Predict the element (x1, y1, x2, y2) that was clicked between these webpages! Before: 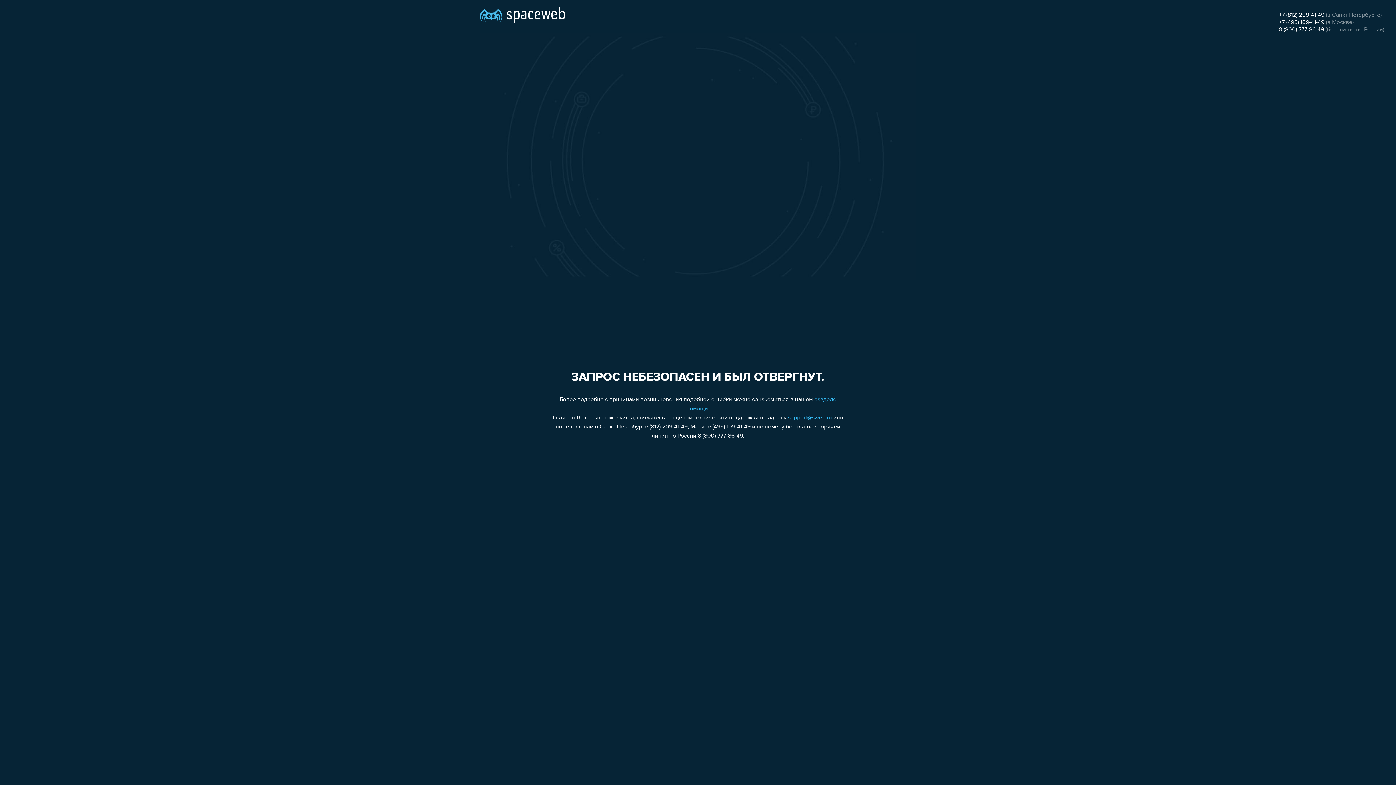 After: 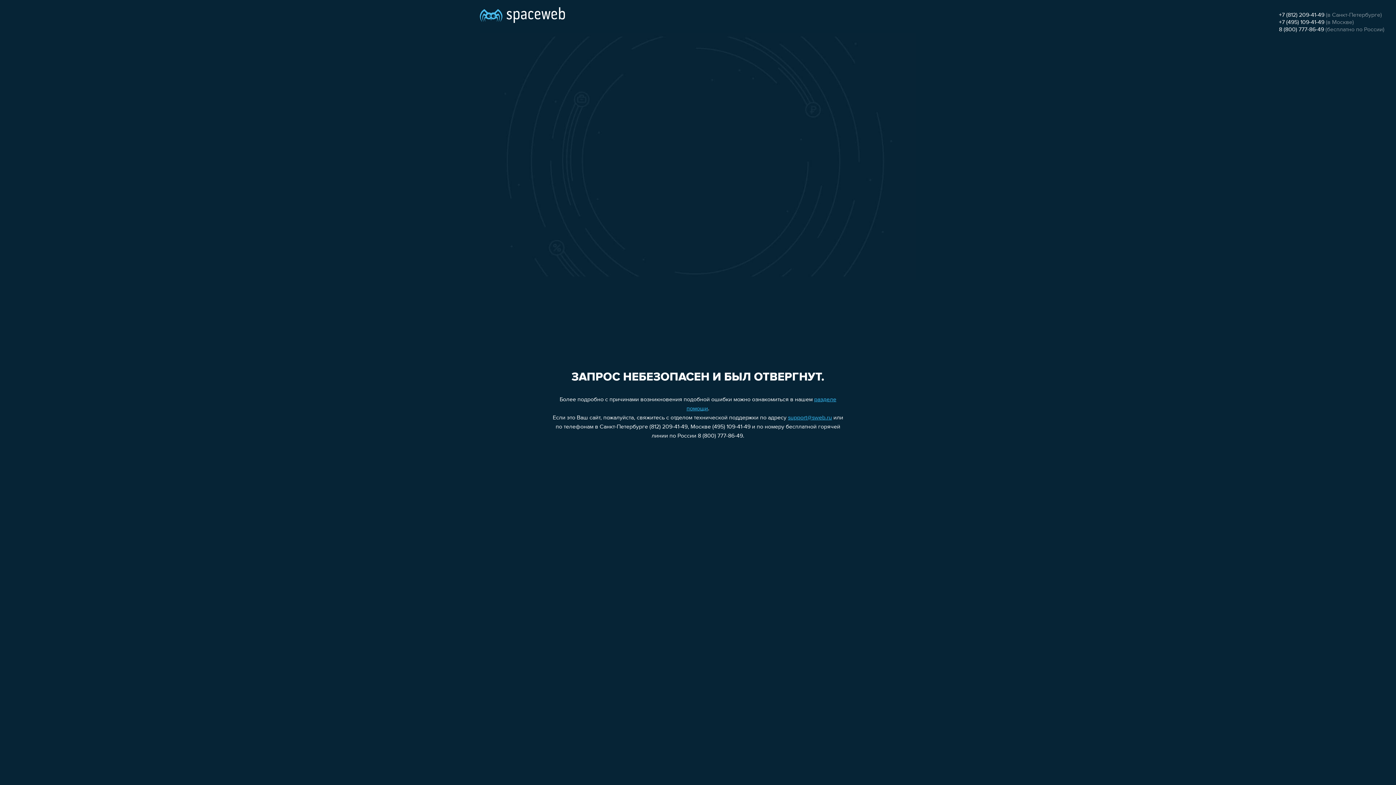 Action: label: 8 (800) 777-86-49 bbox: (1279, 26, 1324, 32)